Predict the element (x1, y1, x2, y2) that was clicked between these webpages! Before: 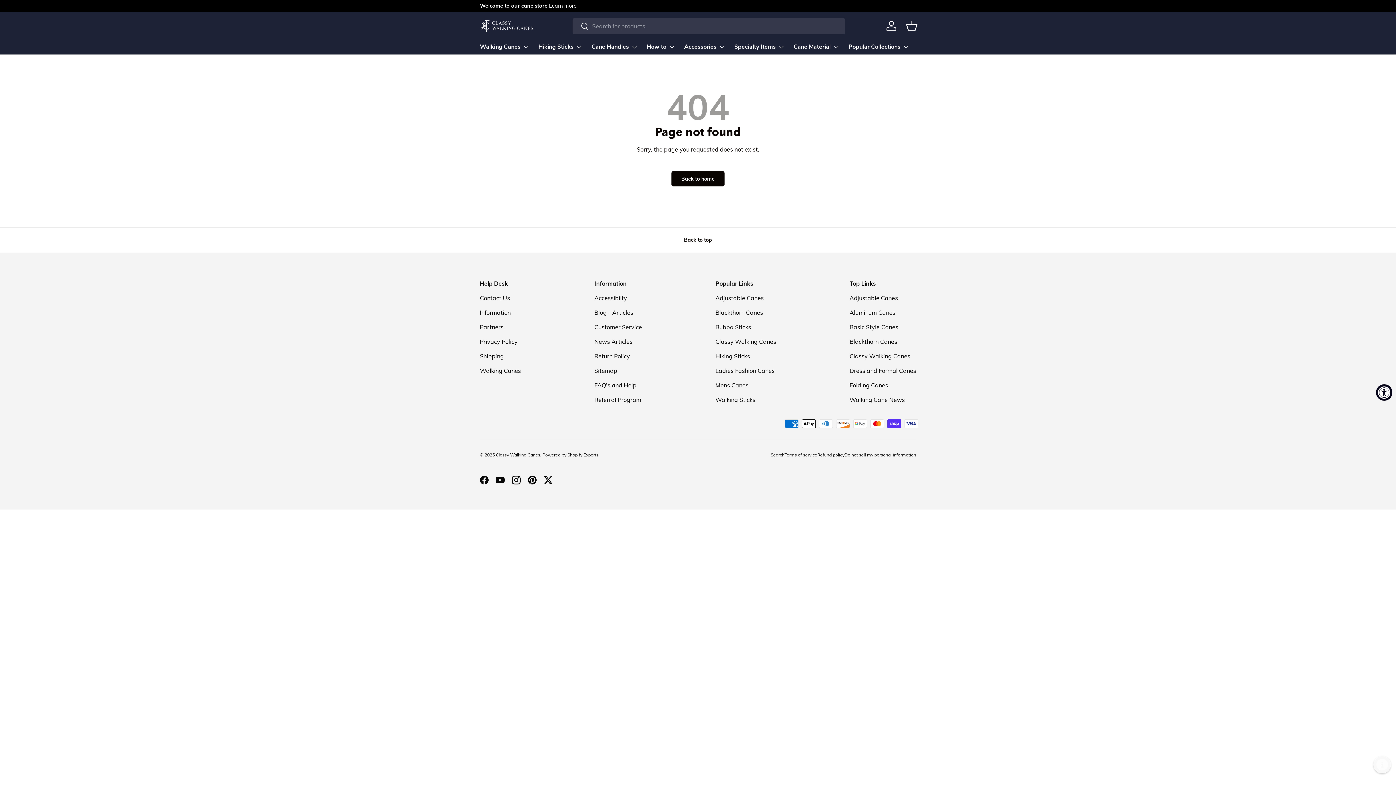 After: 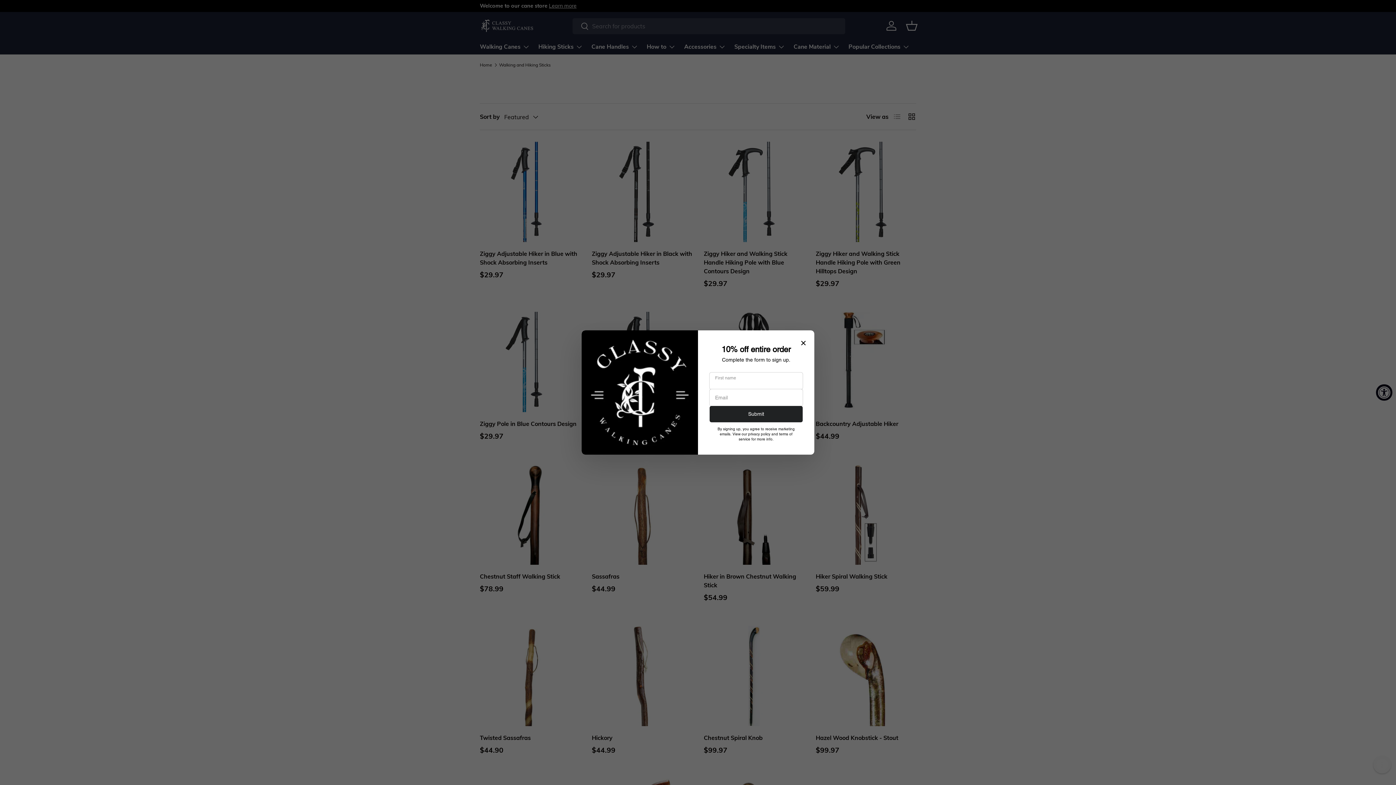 Action: bbox: (715, 352, 750, 359) label: Hiking Sticks